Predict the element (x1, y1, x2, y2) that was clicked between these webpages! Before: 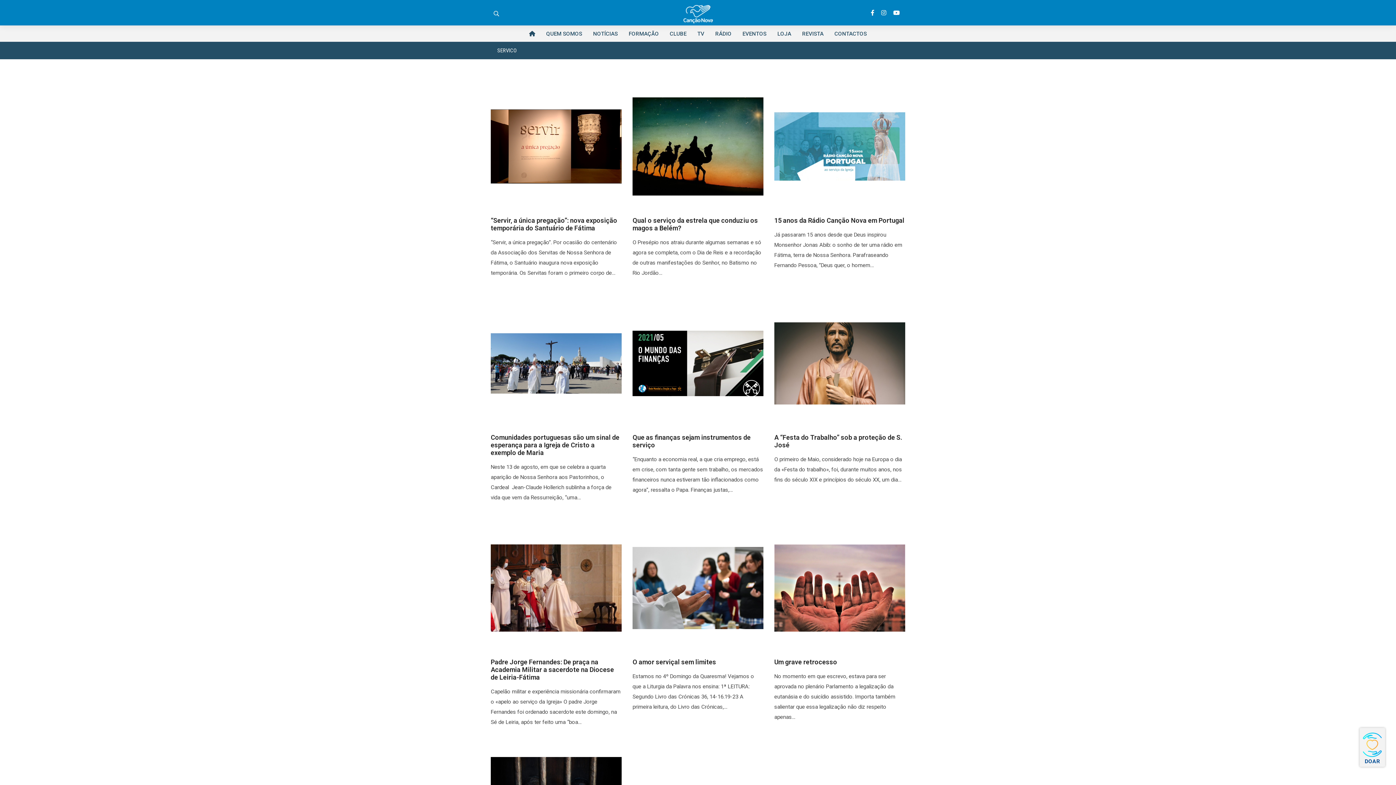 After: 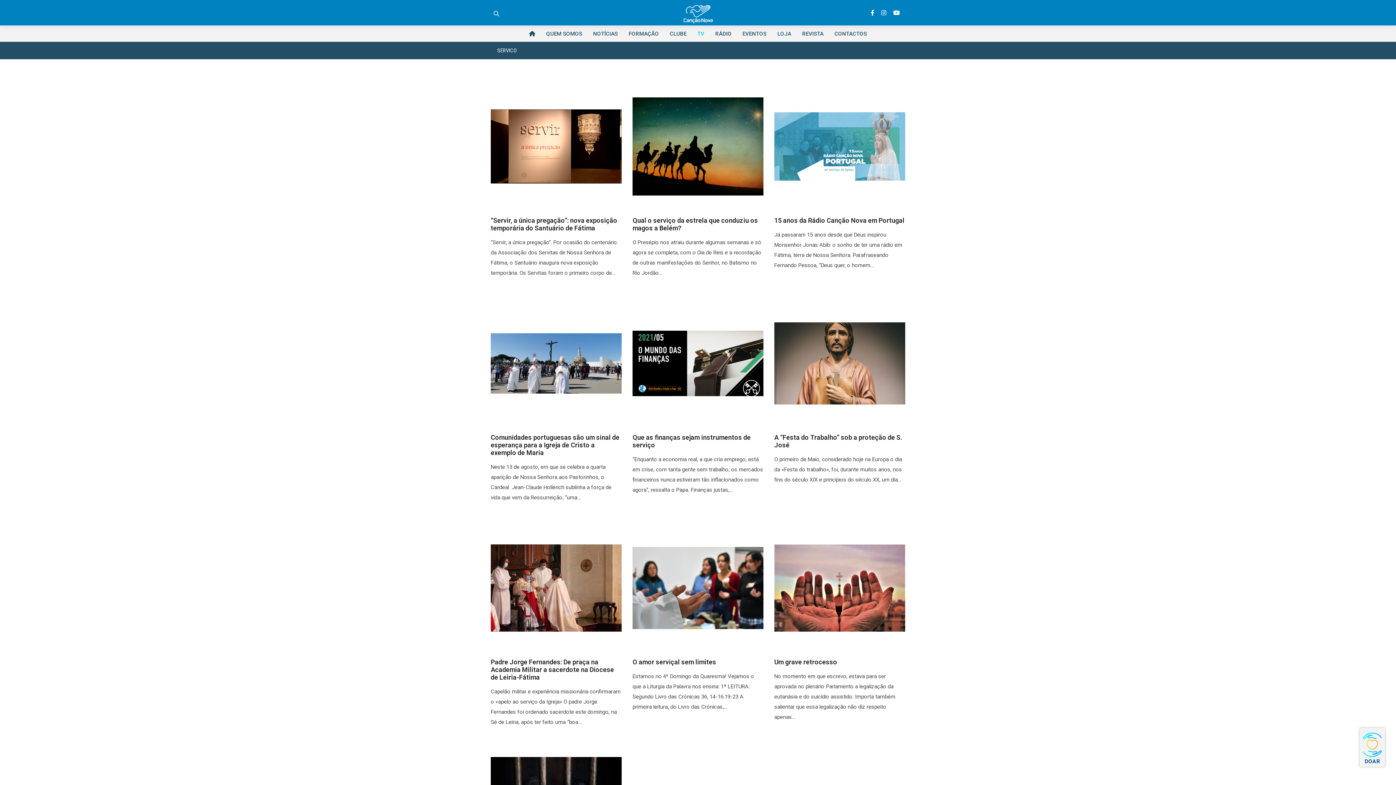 Action: label: TV bbox: (697, 25, 704, 41)